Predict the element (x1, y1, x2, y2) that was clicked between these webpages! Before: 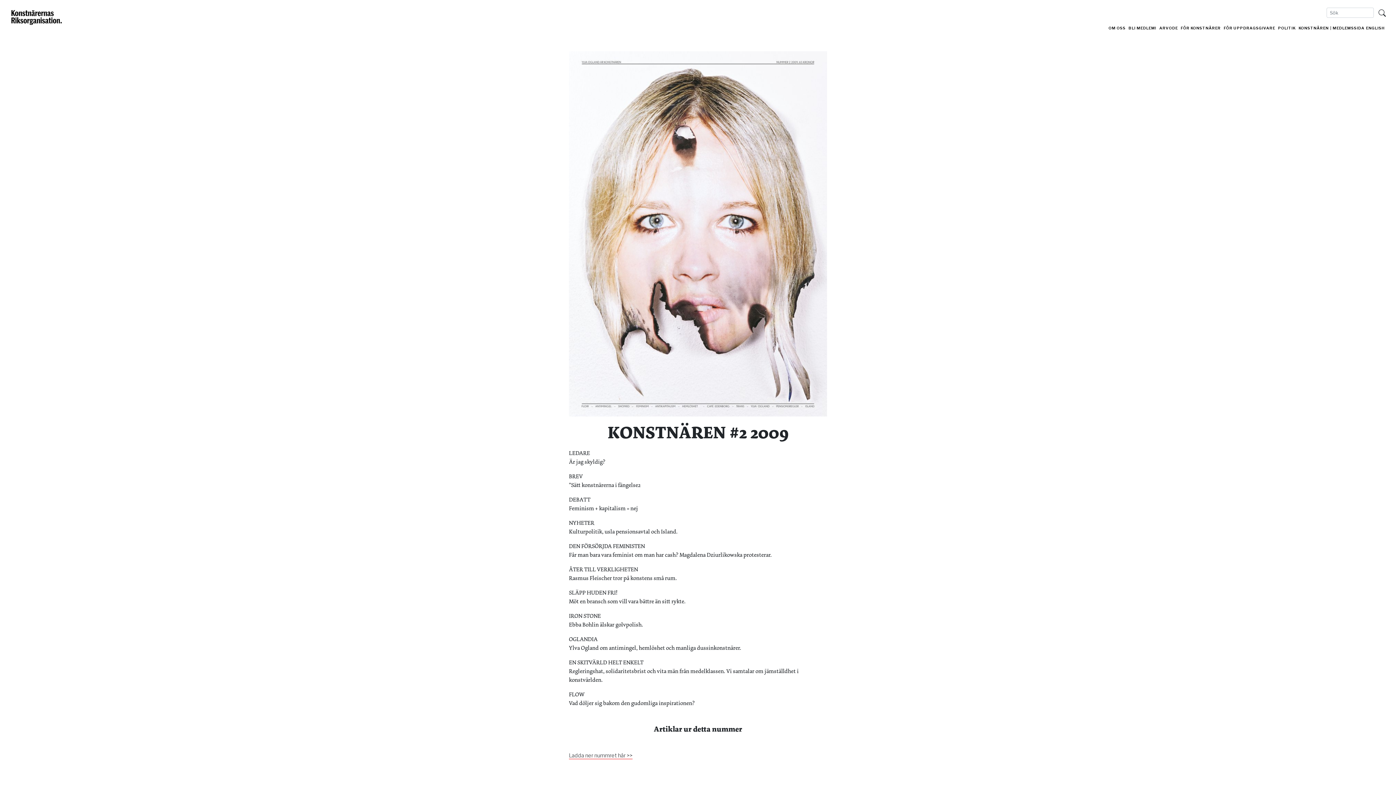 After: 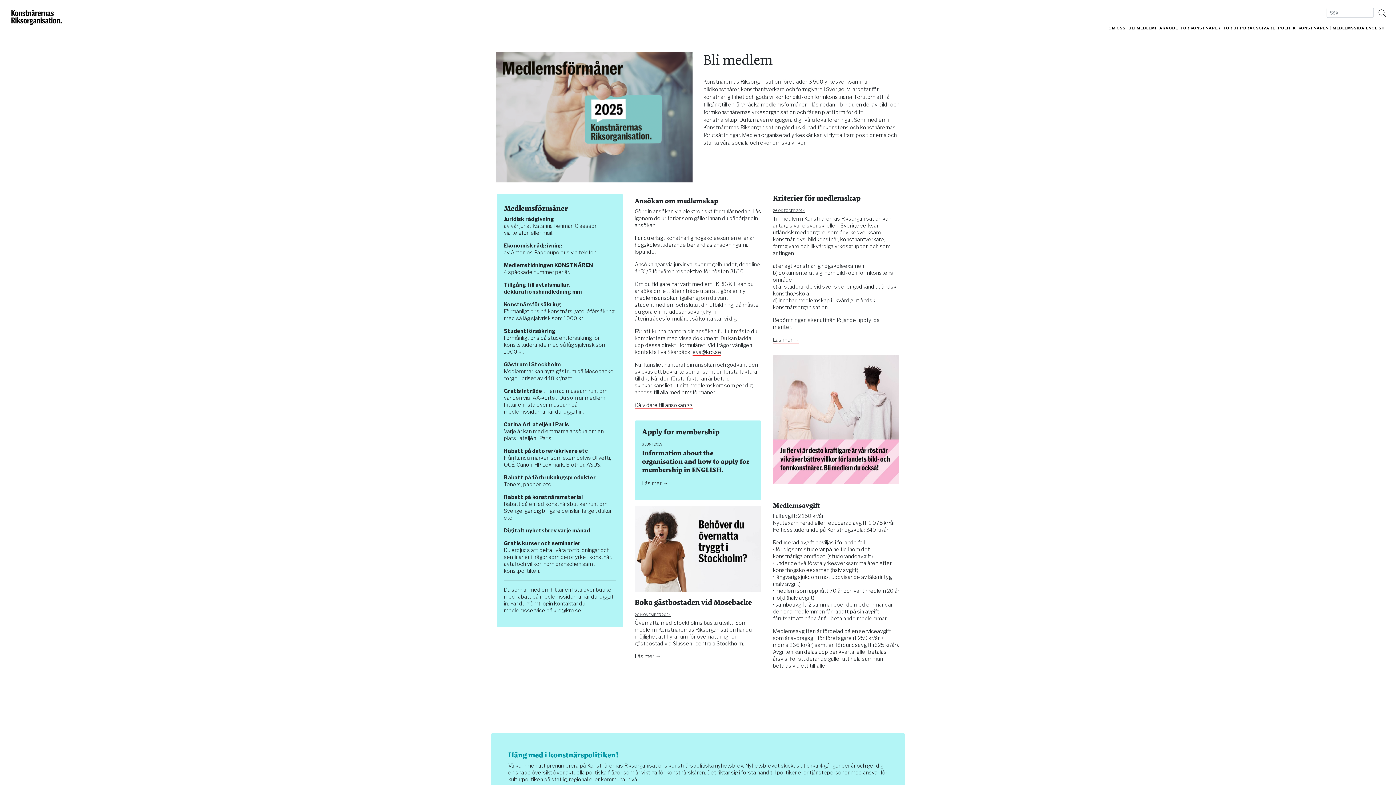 Action: label: BLI MEDLEM! bbox: (1128, 25, 1156, 30)